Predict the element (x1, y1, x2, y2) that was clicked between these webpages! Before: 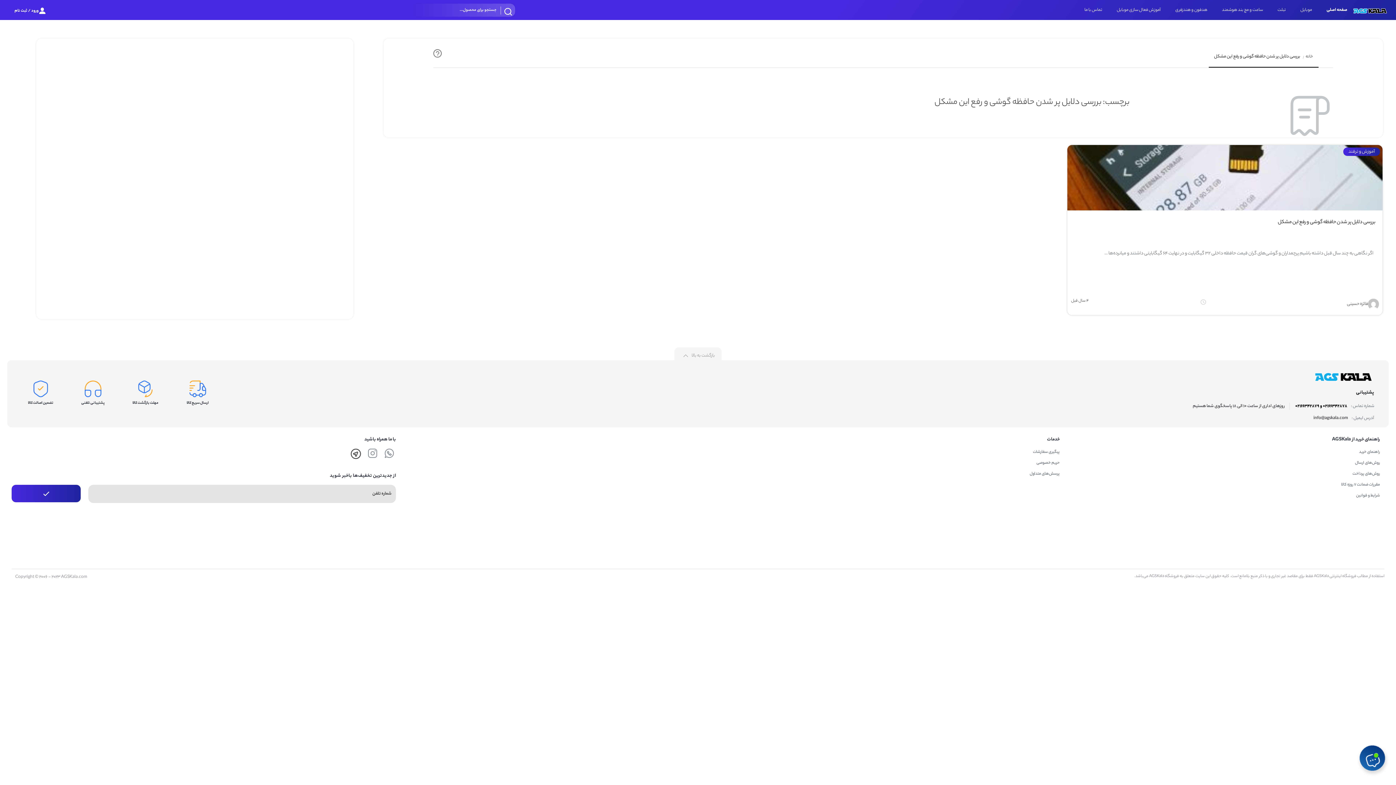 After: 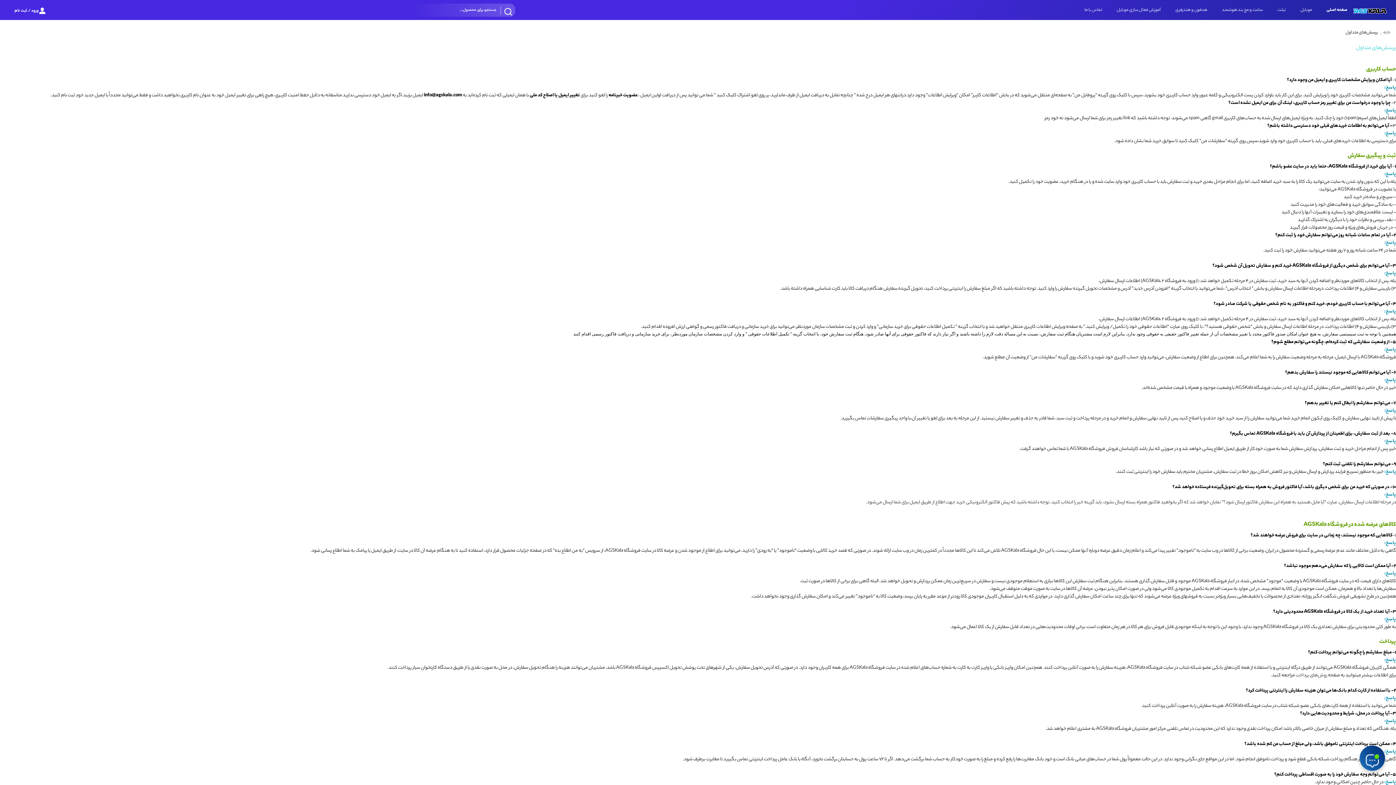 Action: label: پرسش‌های متداول bbox: (1029, 470, 1059, 477)